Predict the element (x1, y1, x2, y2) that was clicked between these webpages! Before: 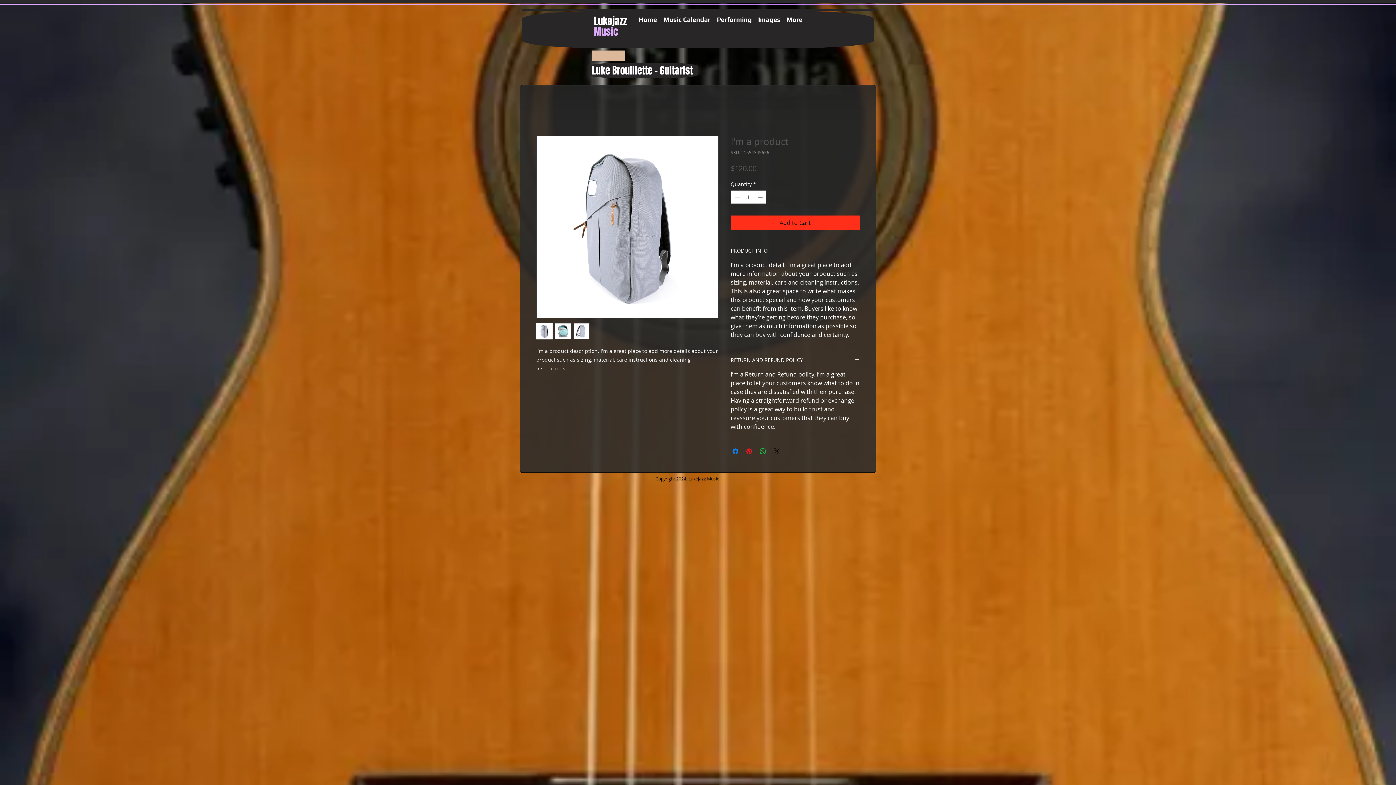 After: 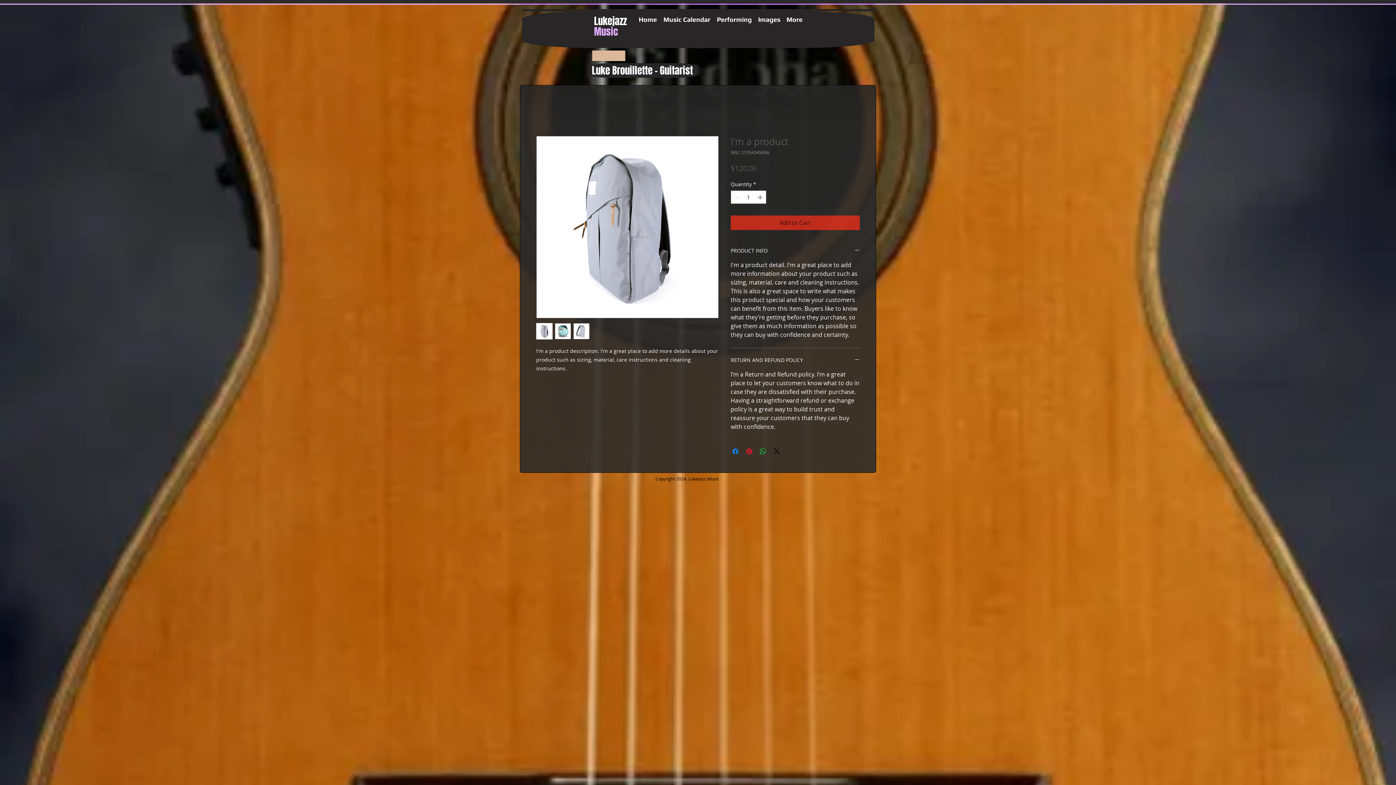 Action: bbox: (730, 215, 860, 230) label: Add to Cart